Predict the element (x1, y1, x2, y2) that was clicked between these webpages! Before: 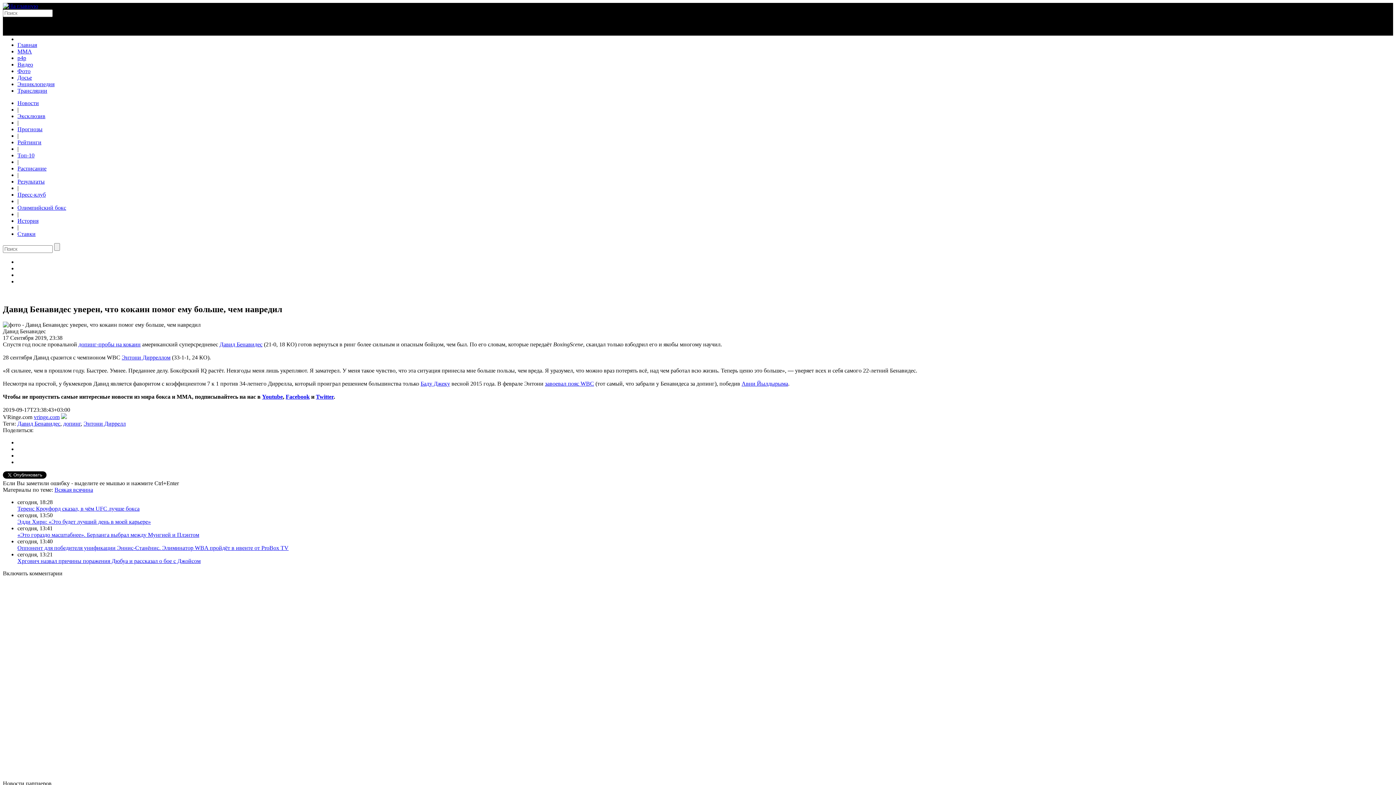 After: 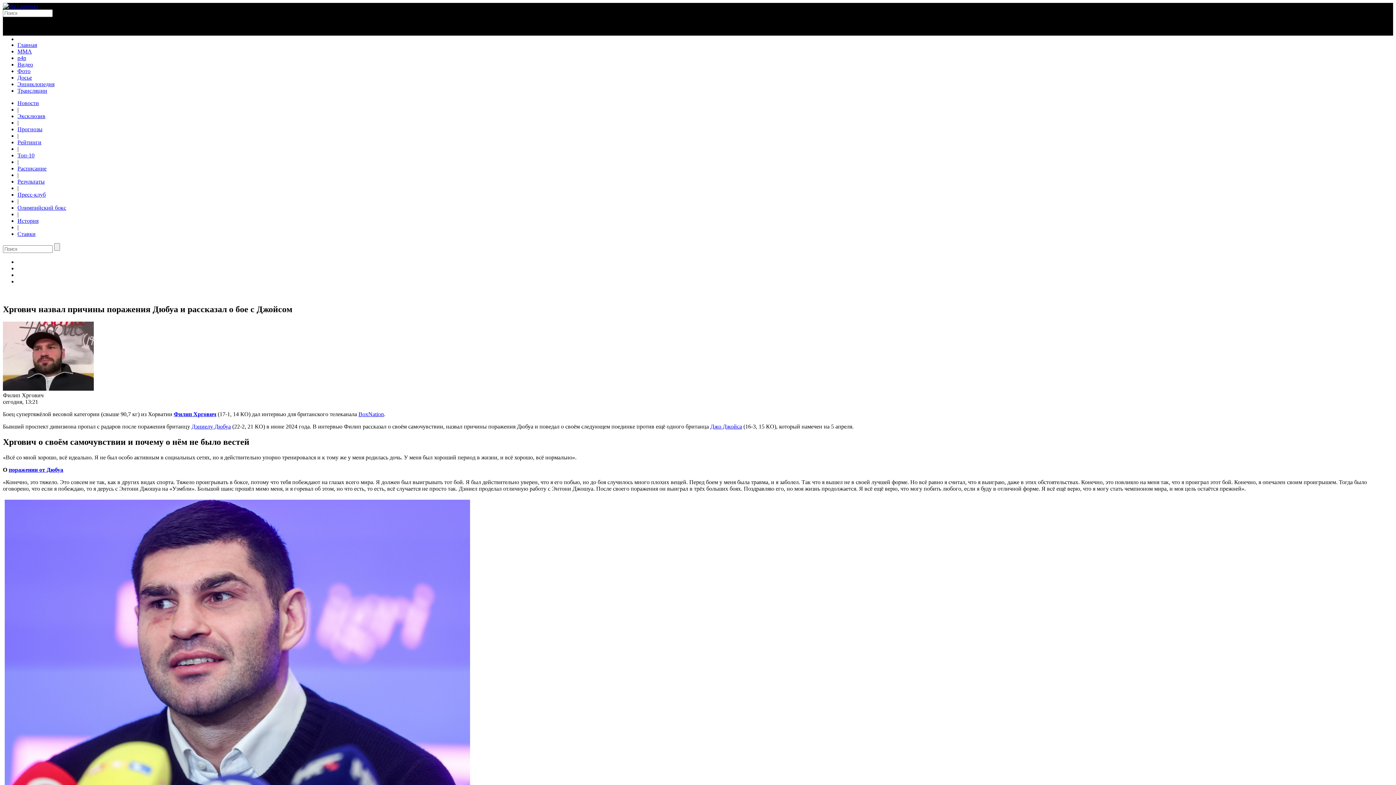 Action: bbox: (17, 558, 200, 564) label: Хргович назвал причины поражения Дюбуа и рассказал о бое с Джойсом